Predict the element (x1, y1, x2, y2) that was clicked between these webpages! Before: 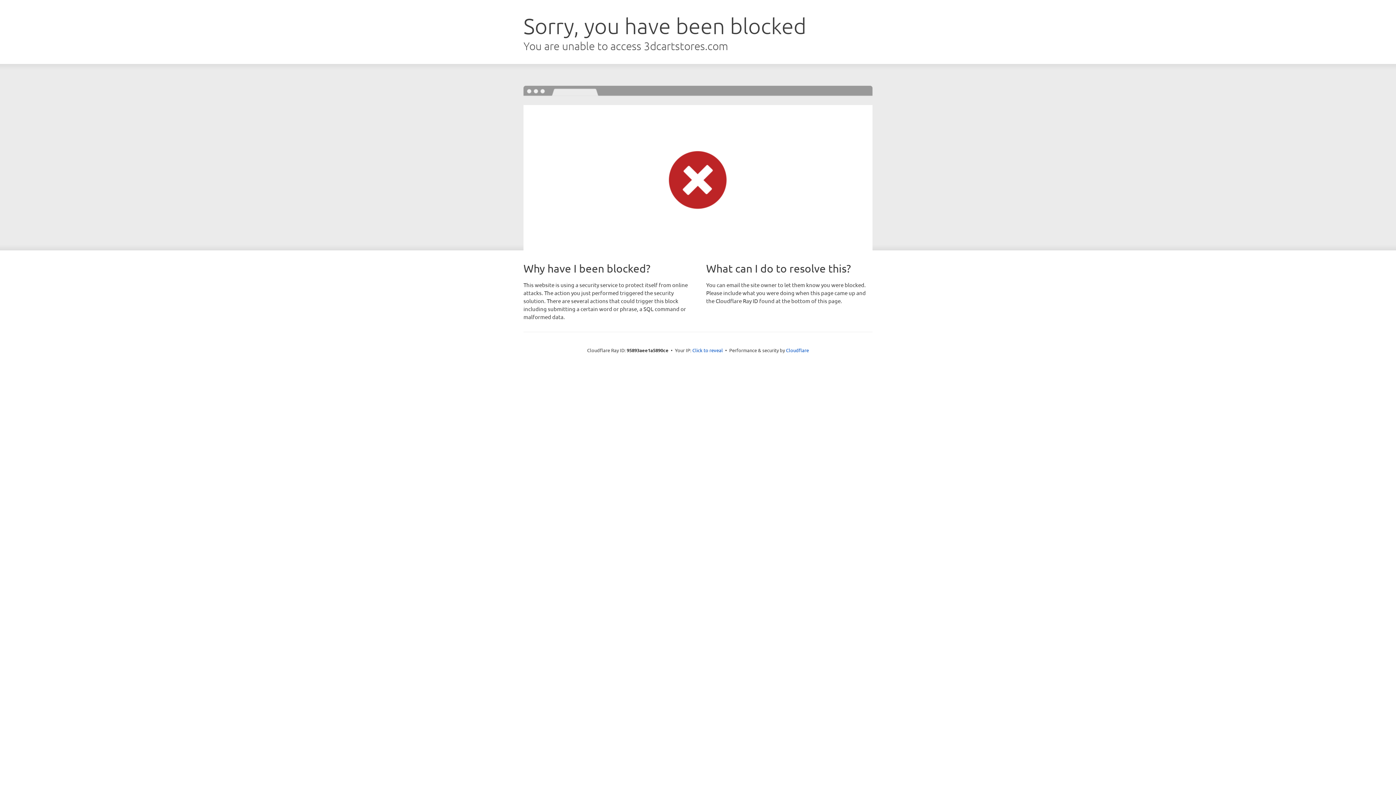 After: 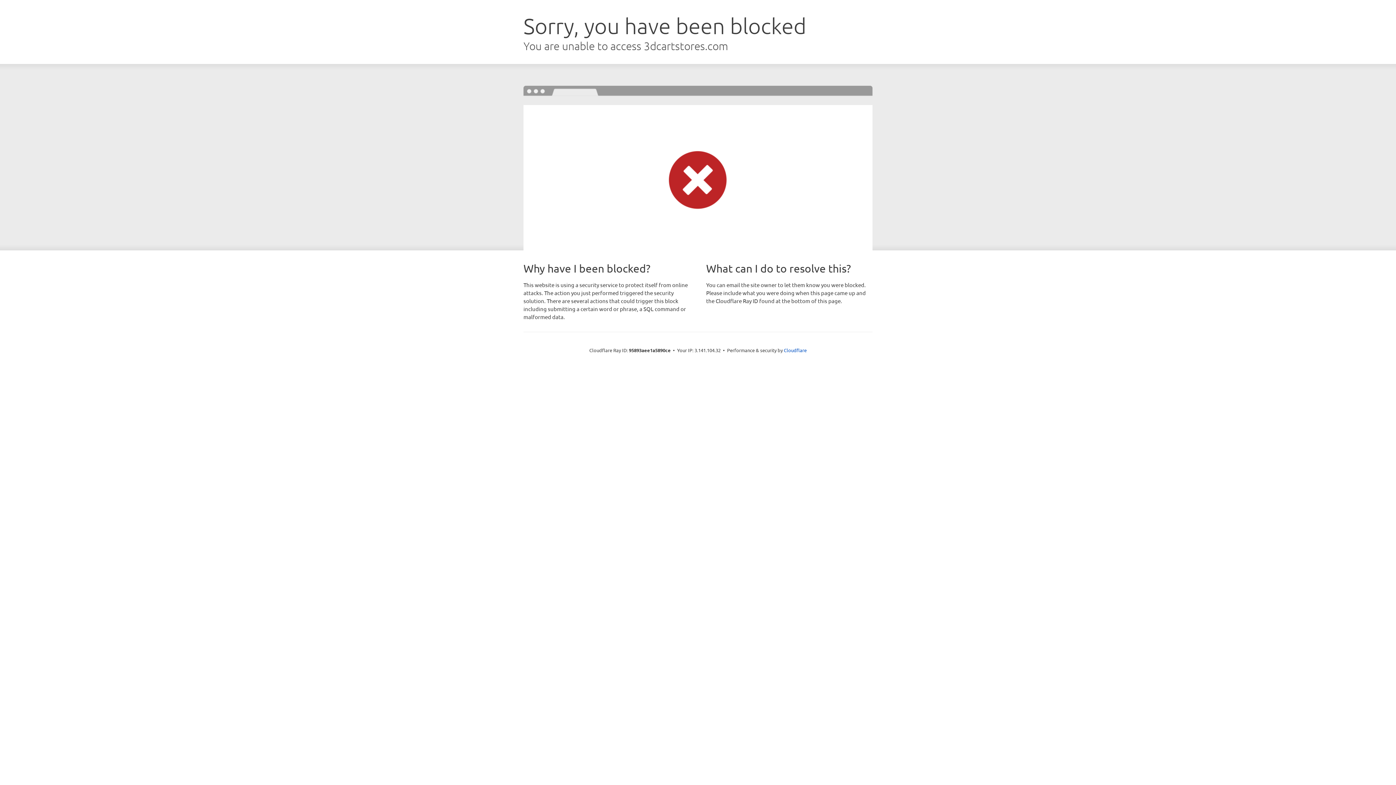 Action: label: Click to reveal bbox: (692, 346, 723, 353)